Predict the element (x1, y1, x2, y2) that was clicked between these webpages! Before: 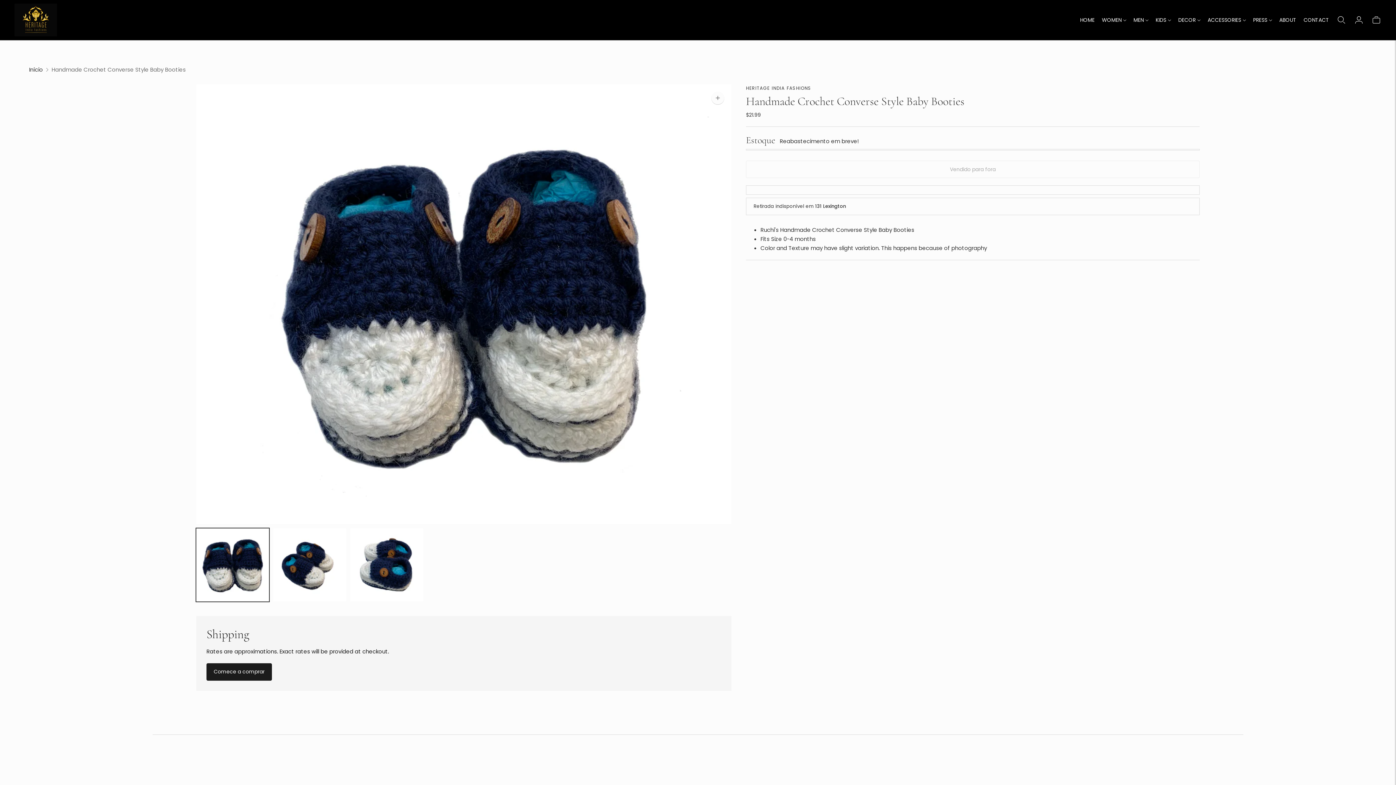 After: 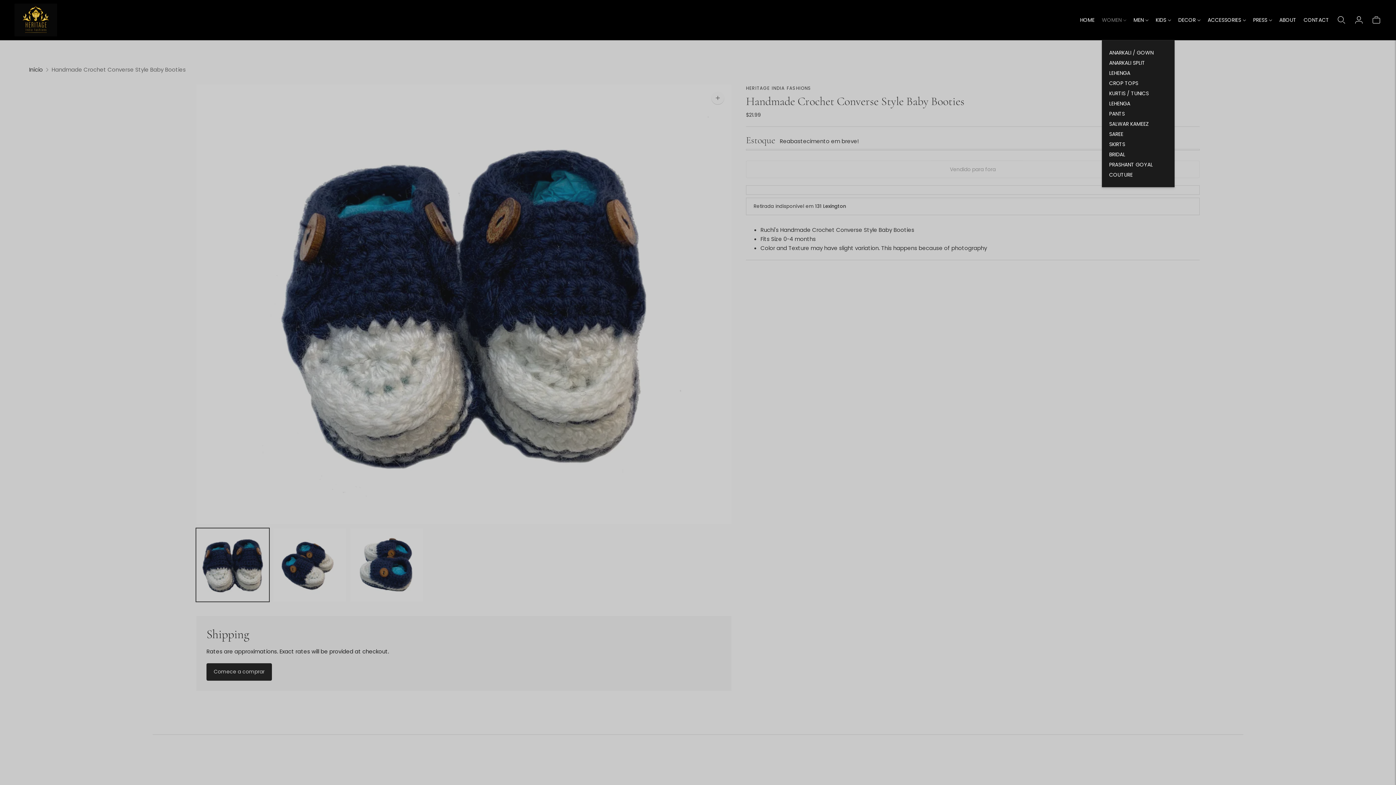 Action: bbox: (1102, 12, 1126, 28) label: WOMEN